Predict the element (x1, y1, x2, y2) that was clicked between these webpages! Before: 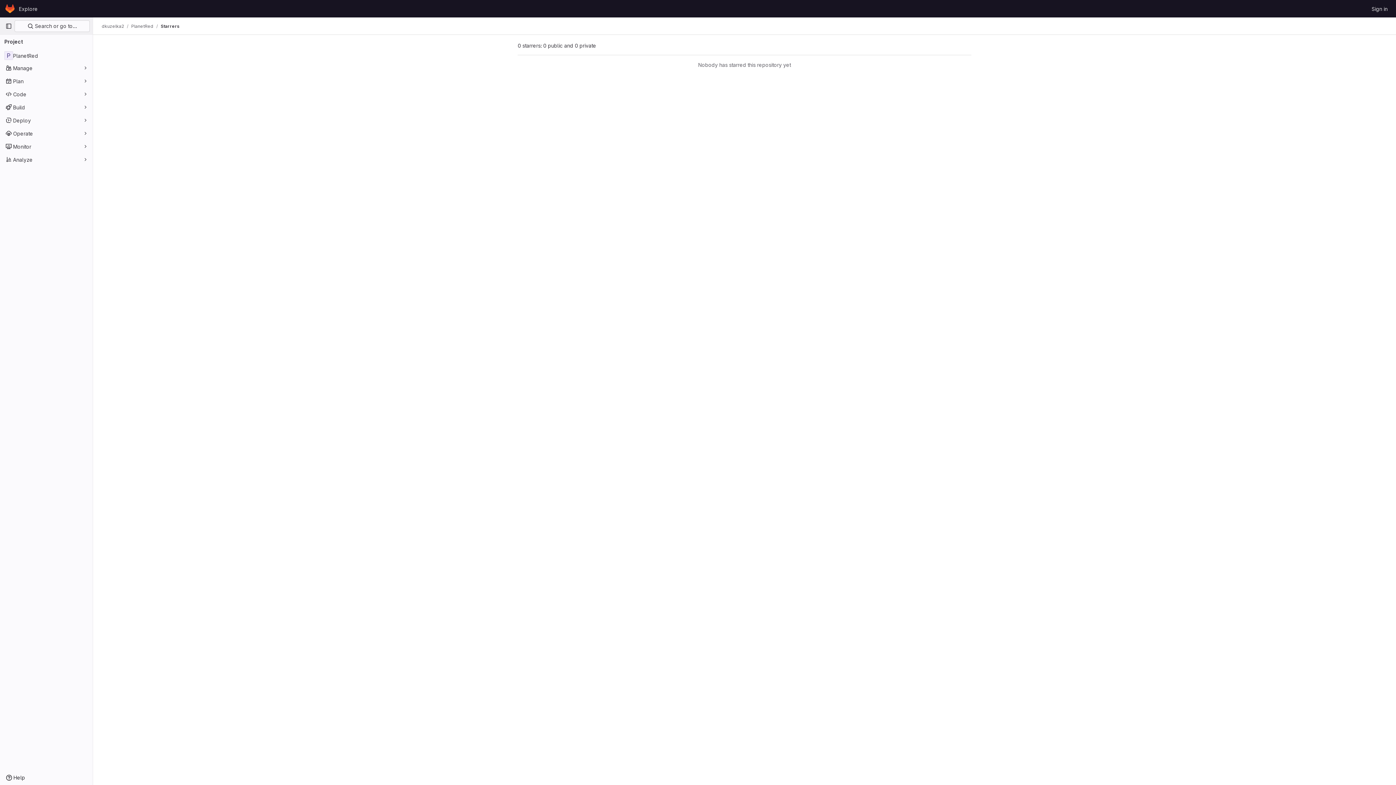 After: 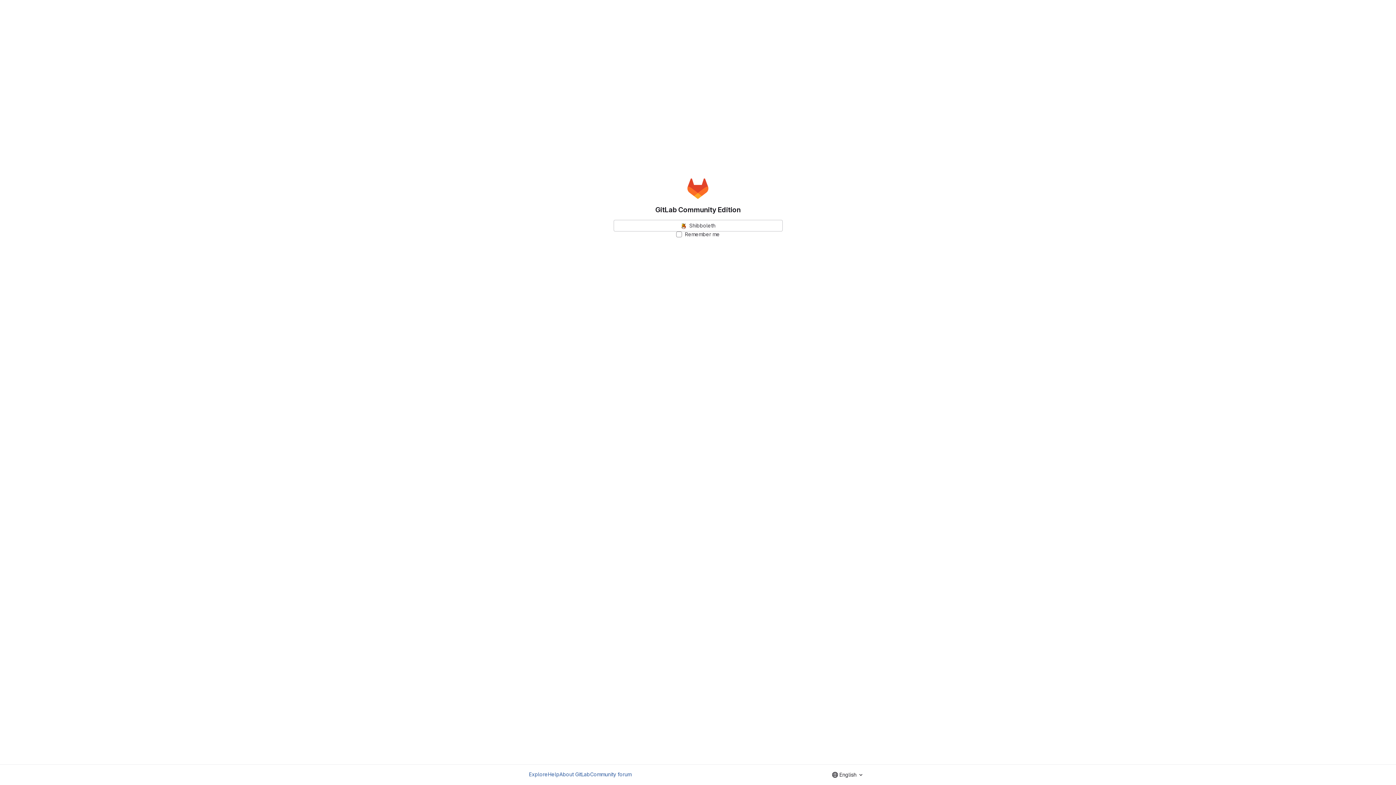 Action: bbox: (1369, 2, 1390, 14) label: Sign in